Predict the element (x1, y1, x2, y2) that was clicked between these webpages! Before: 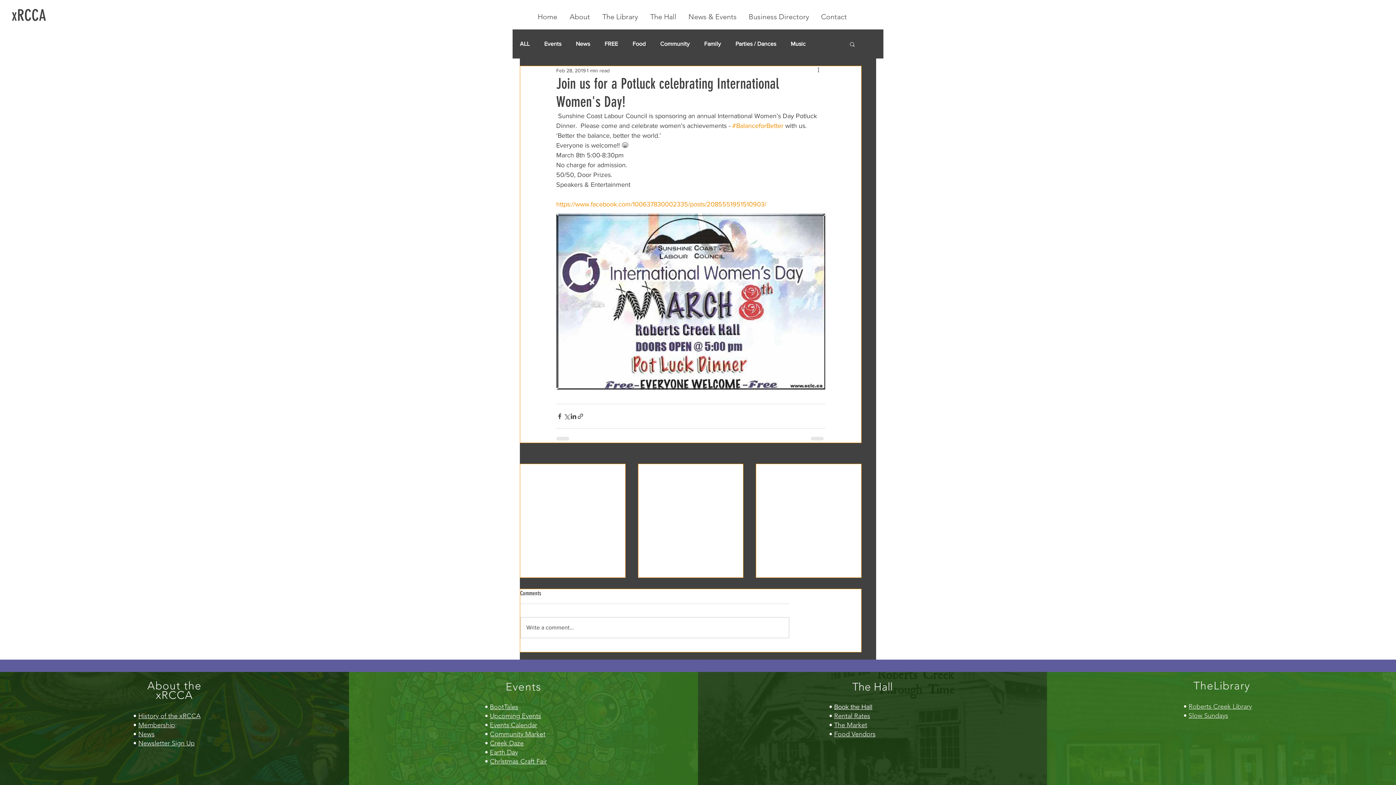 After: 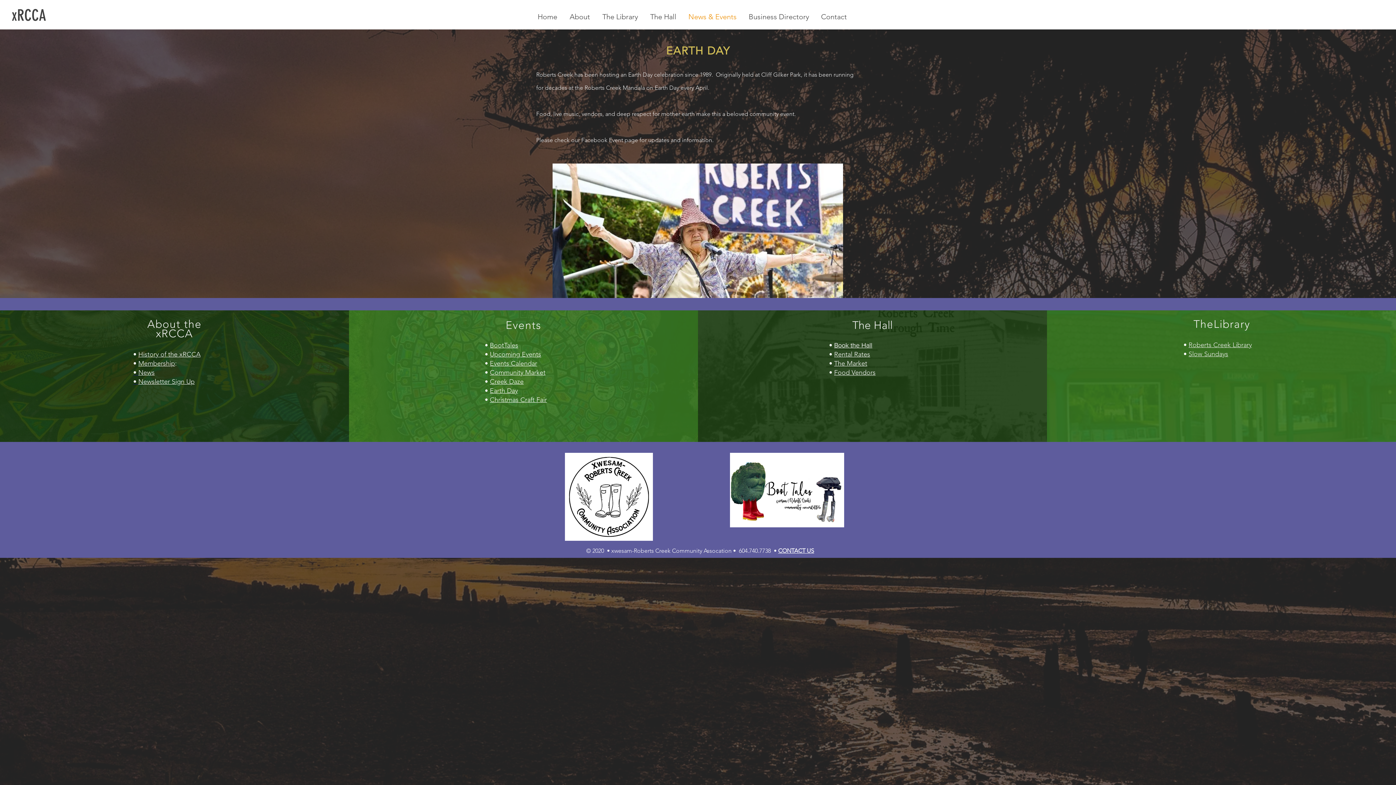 Action: bbox: (490, 748, 518, 756) label: Earth Day